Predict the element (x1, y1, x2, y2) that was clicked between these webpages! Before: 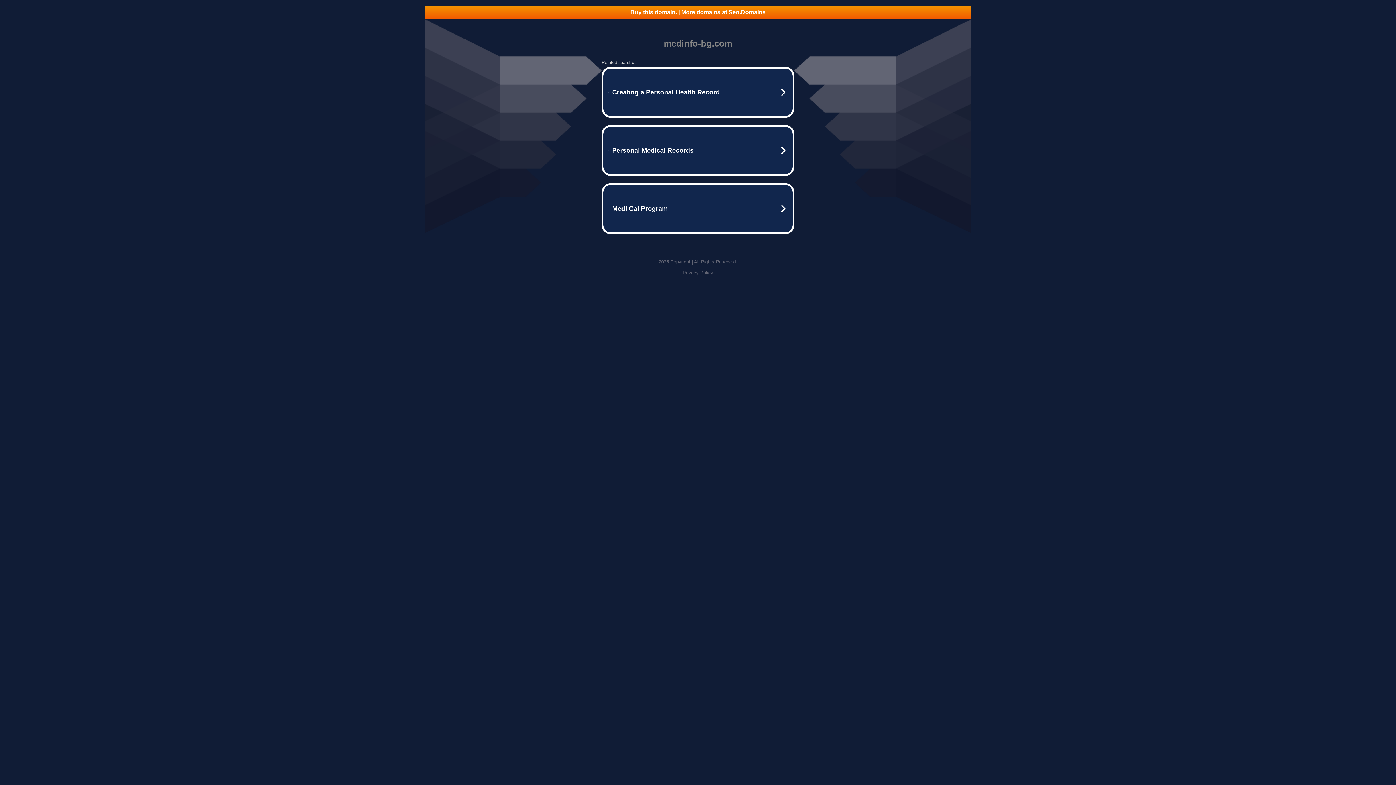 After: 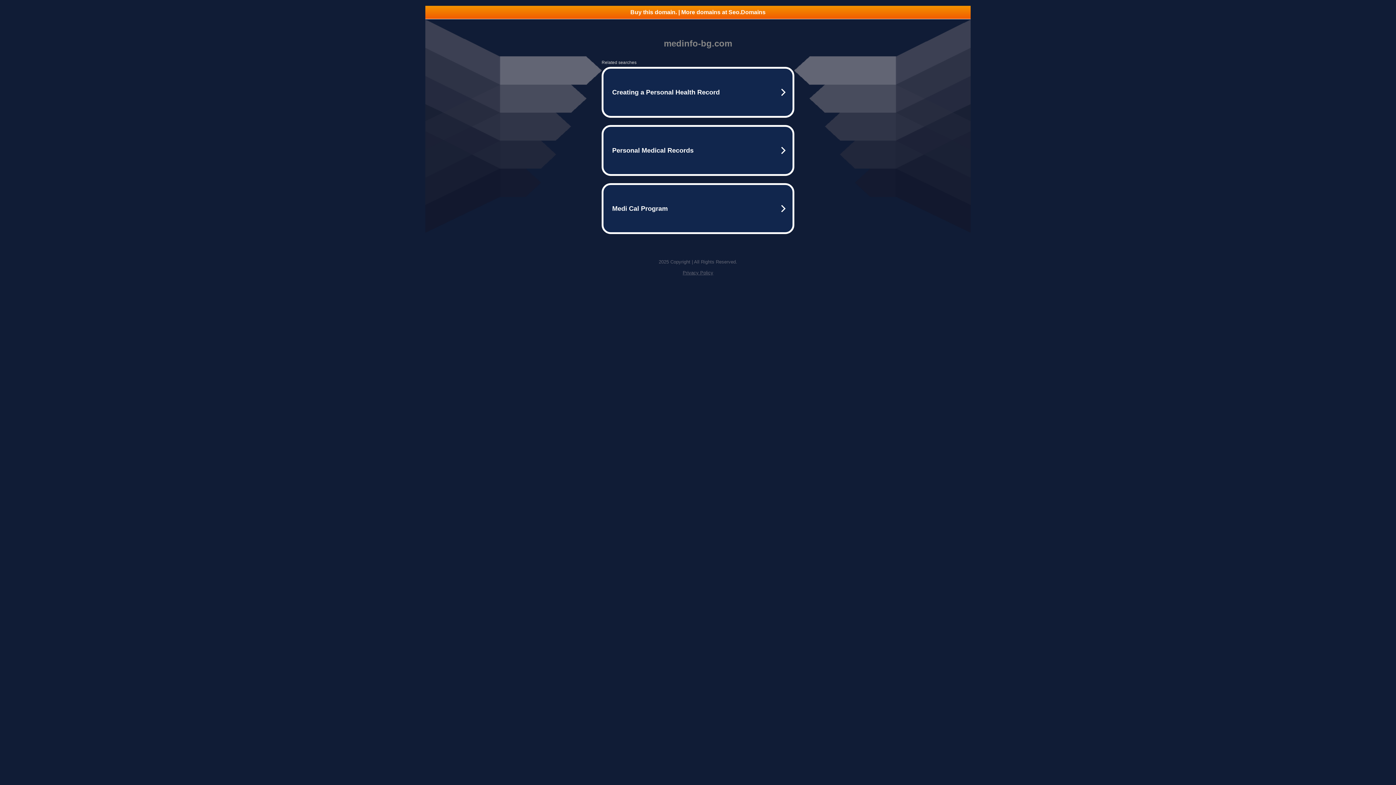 Action: label: Privacy Policy bbox: (682, 270, 713, 275)